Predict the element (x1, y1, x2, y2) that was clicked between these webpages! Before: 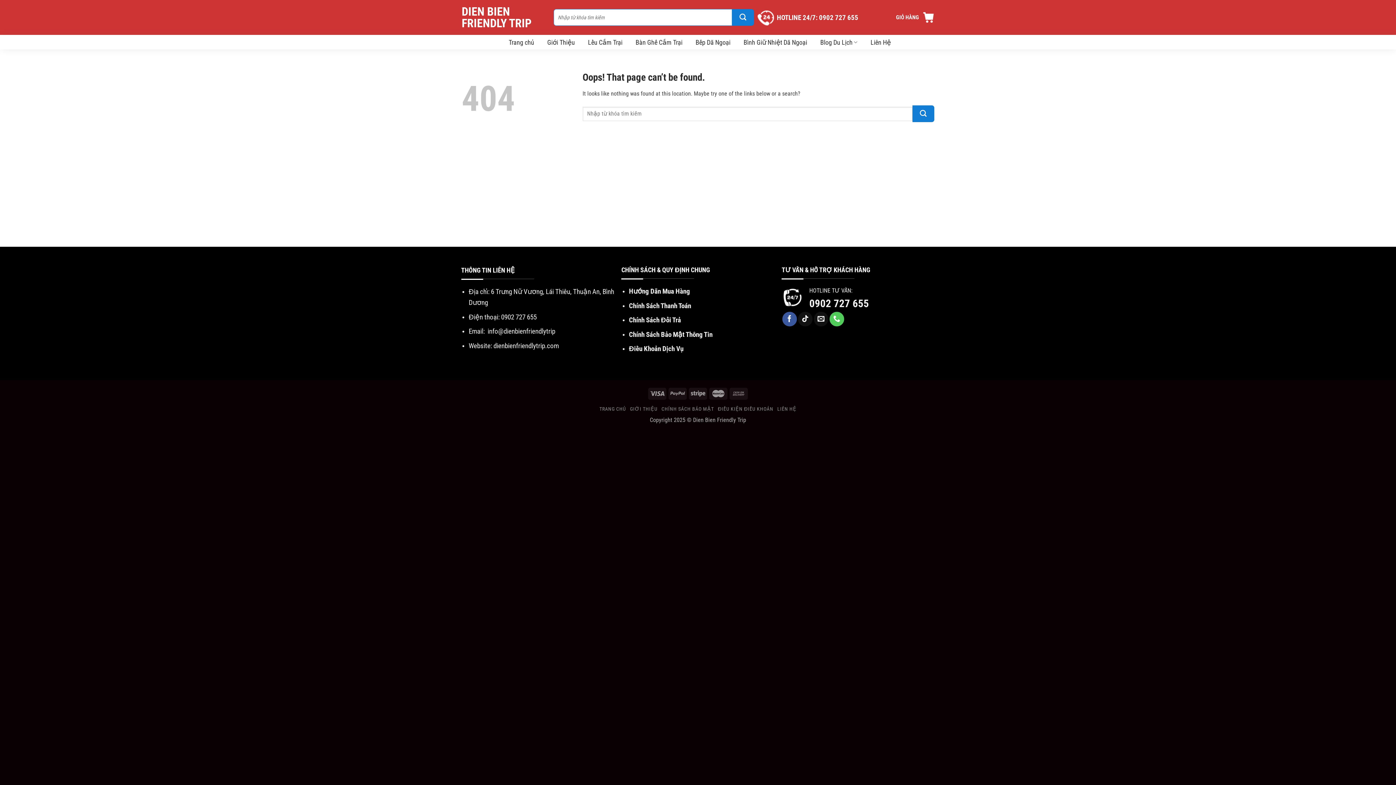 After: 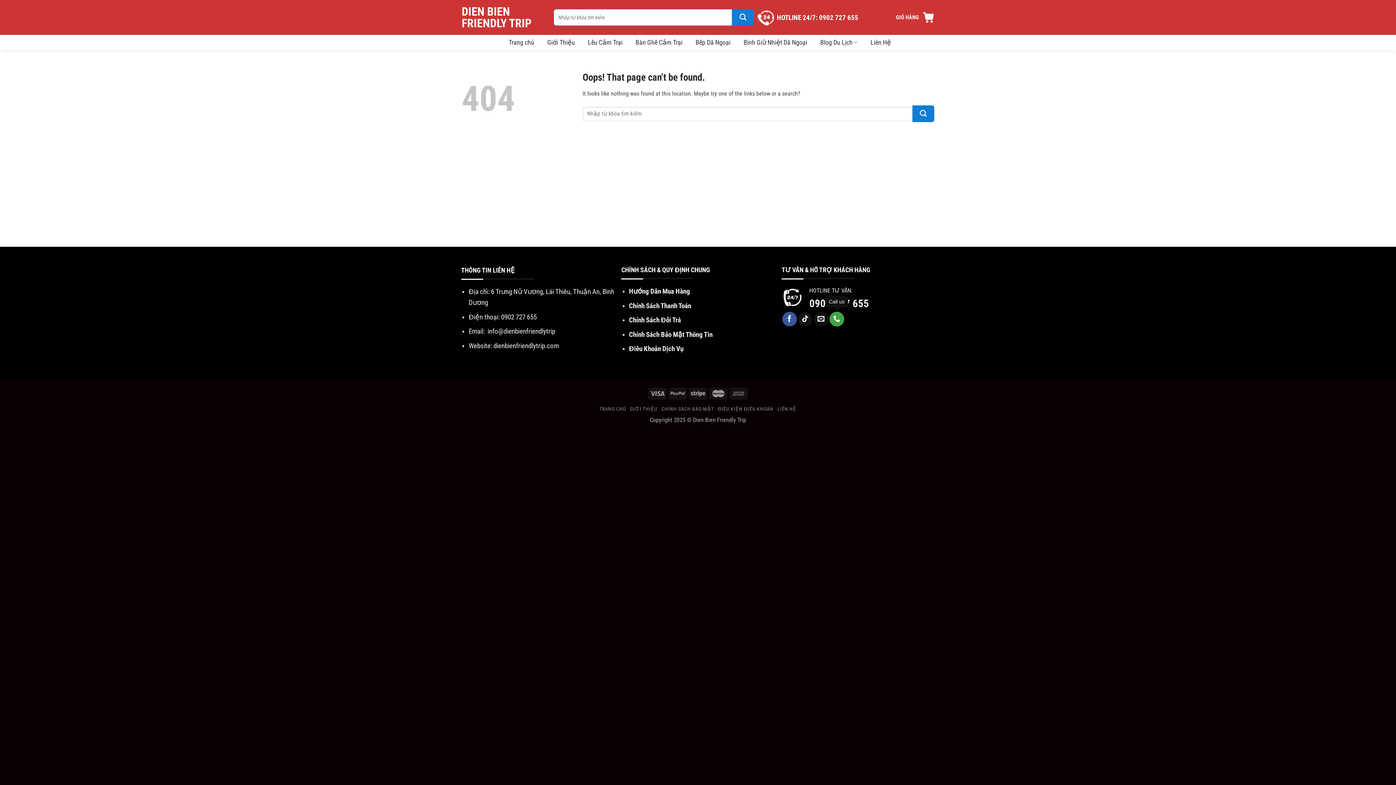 Action: label: Call us bbox: (829, 312, 844, 326)